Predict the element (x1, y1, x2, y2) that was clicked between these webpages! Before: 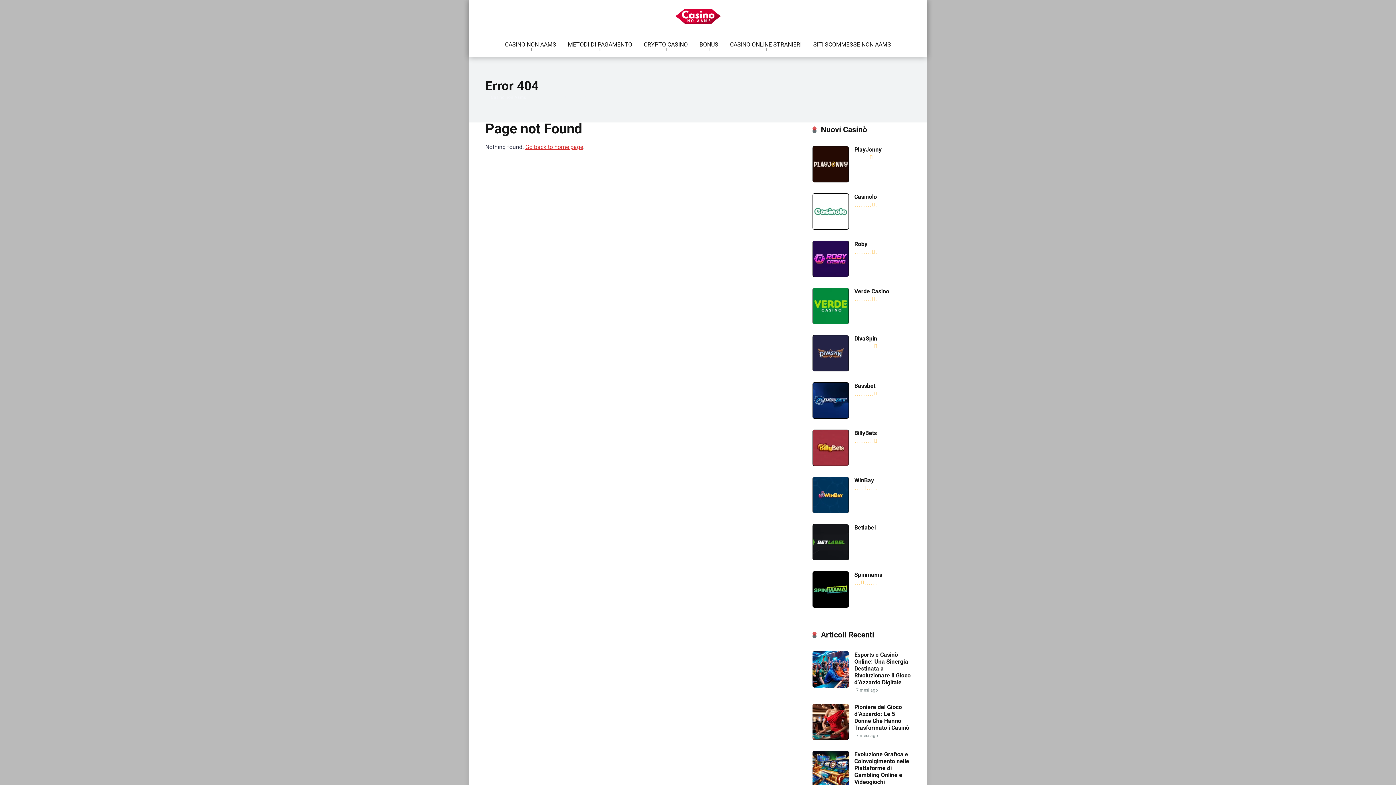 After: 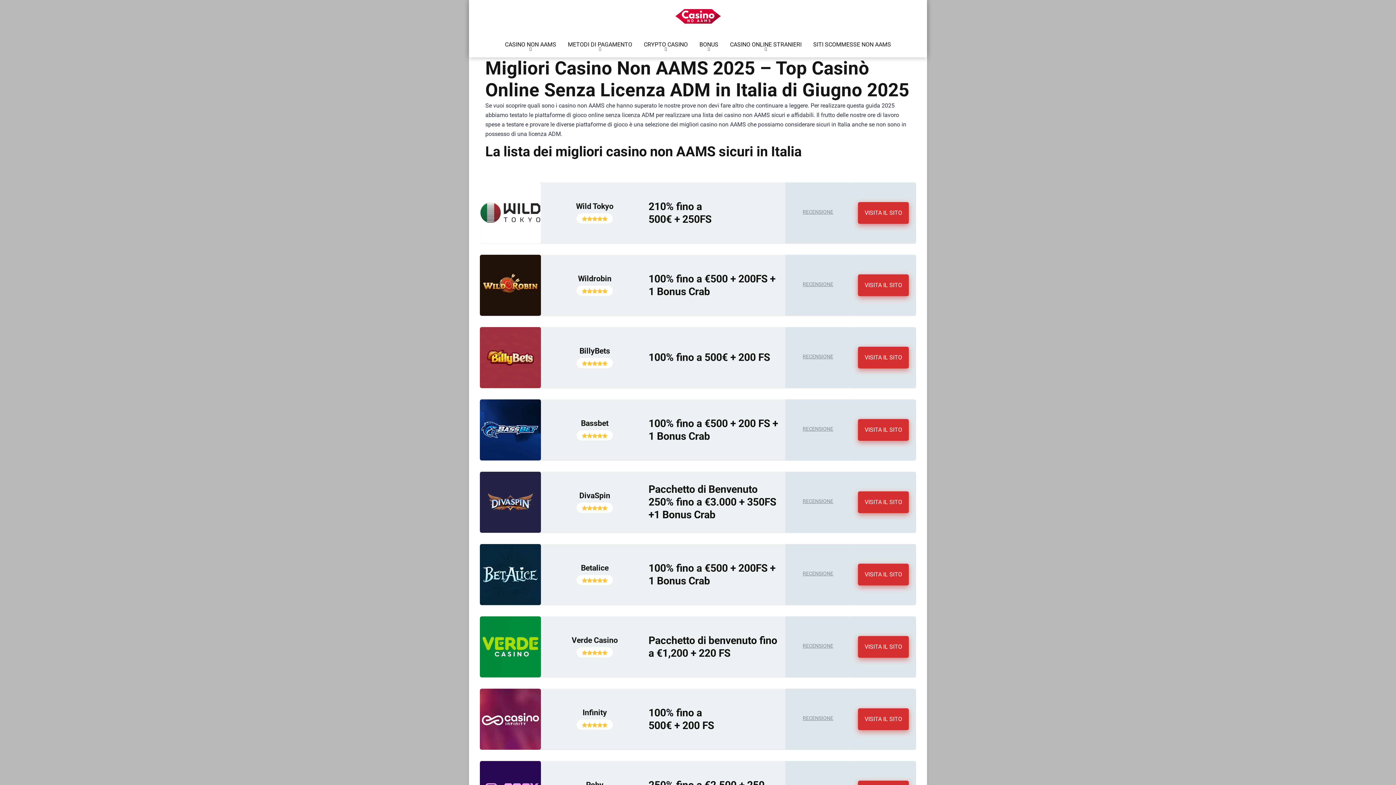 Action: label: Casinò non Aams bbox: (490, 94, 529, 100)